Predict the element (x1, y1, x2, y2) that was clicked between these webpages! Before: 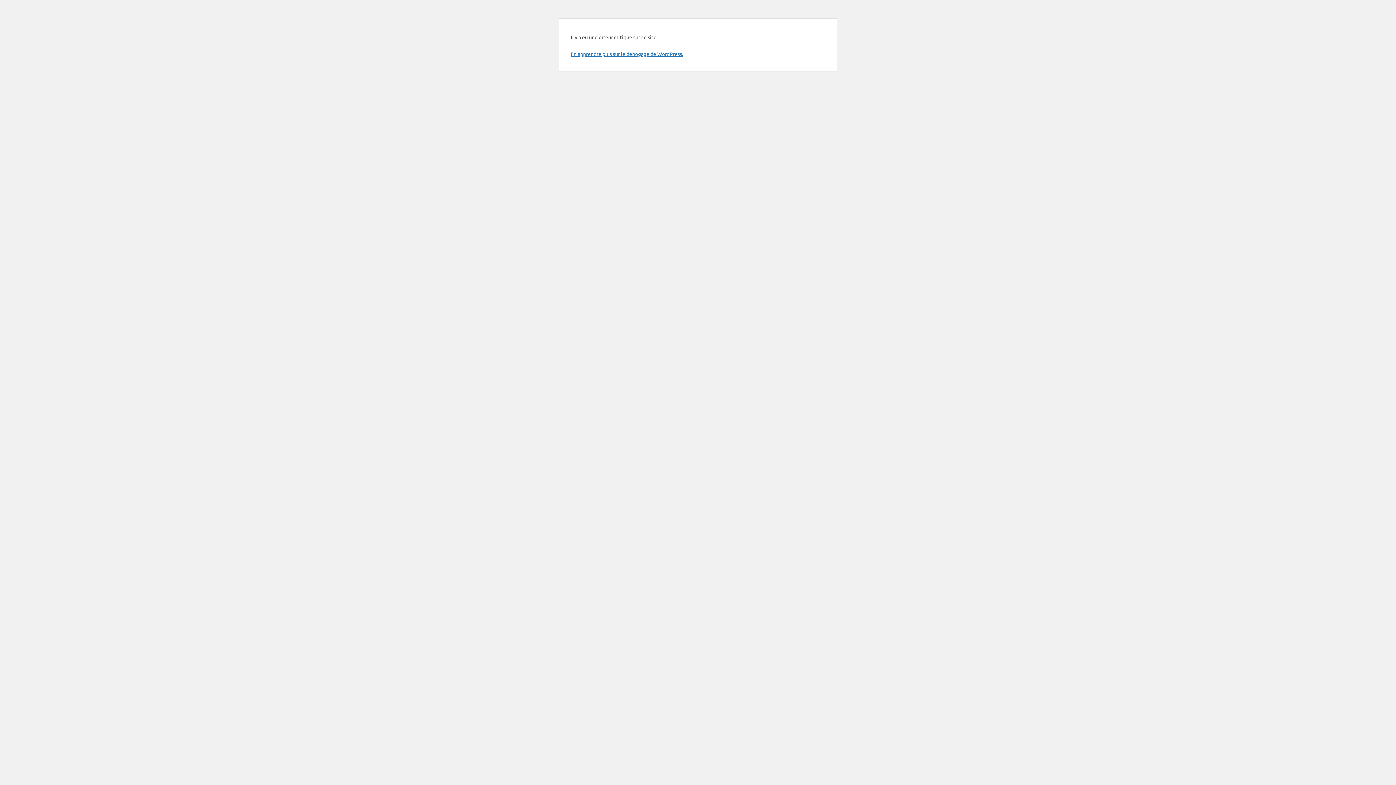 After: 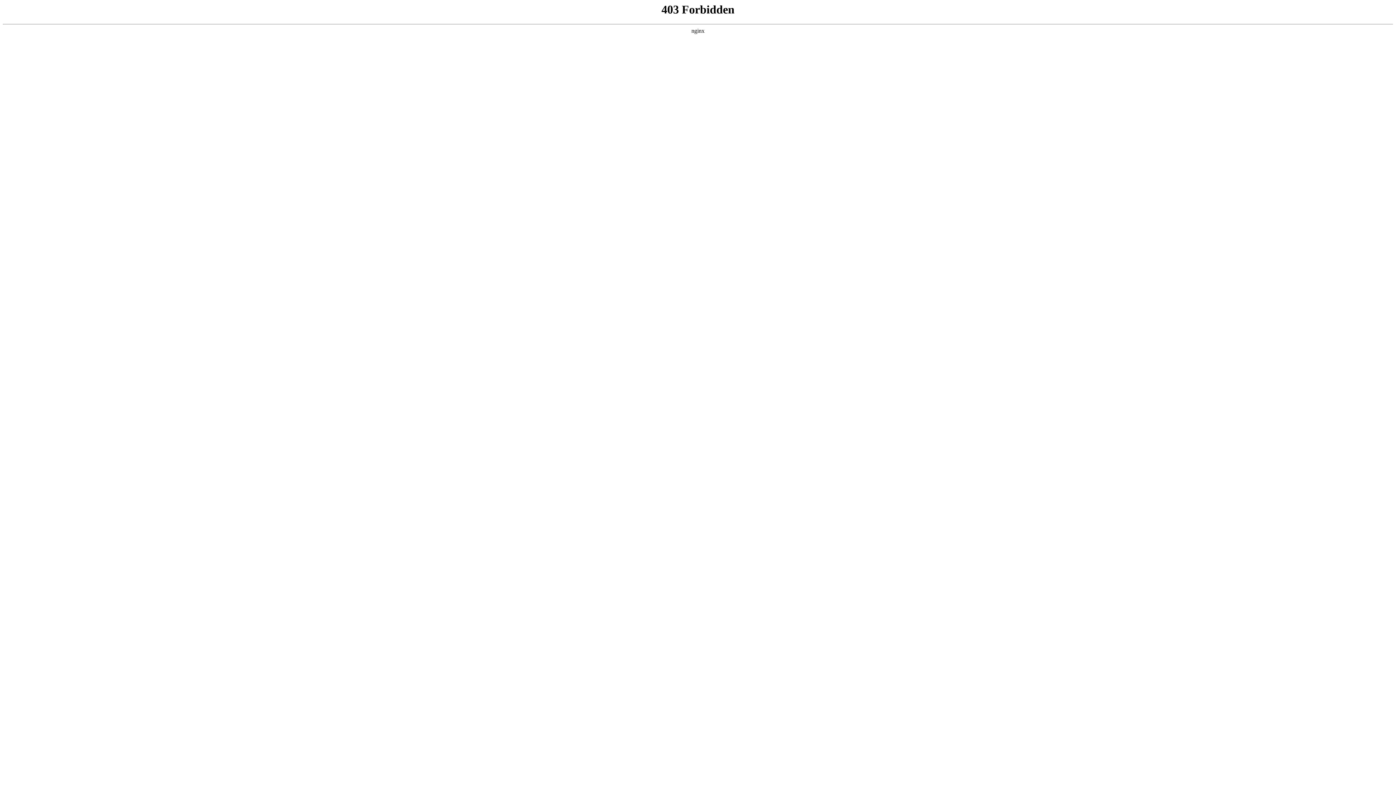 Action: label: En apprendre plus sur le débogage de WordPress. bbox: (570, 50, 683, 57)